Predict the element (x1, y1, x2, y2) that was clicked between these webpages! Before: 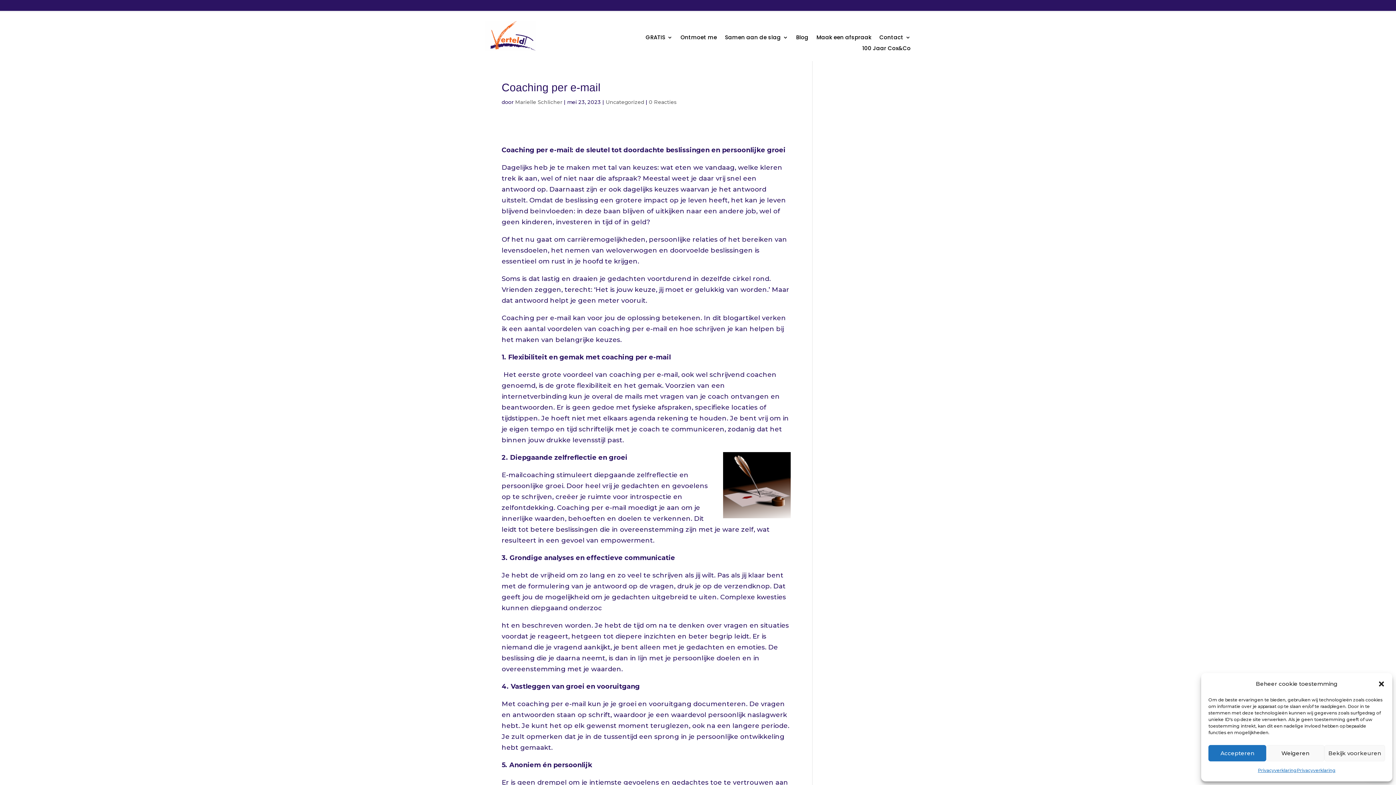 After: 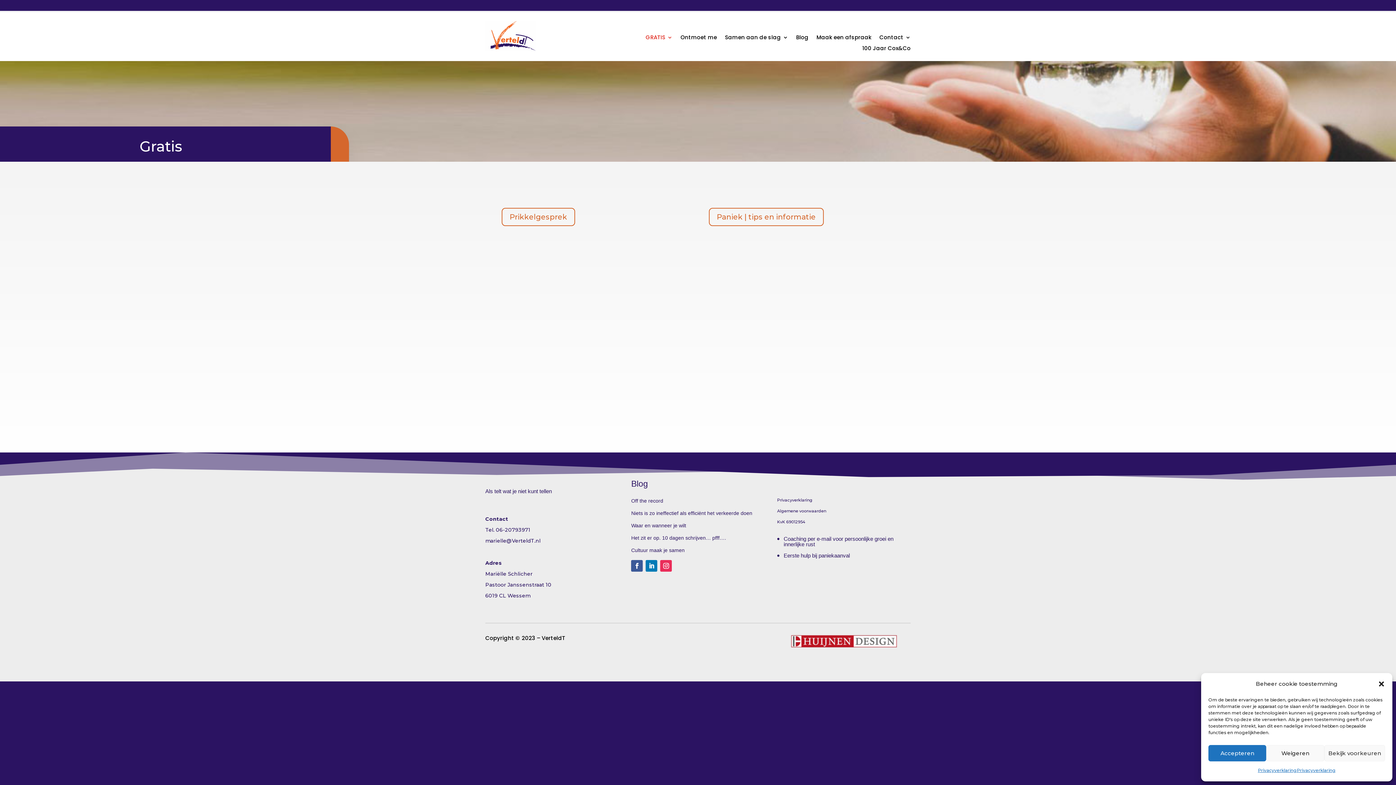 Action: label: GRATIS bbox: (645, 34, 672, 42)